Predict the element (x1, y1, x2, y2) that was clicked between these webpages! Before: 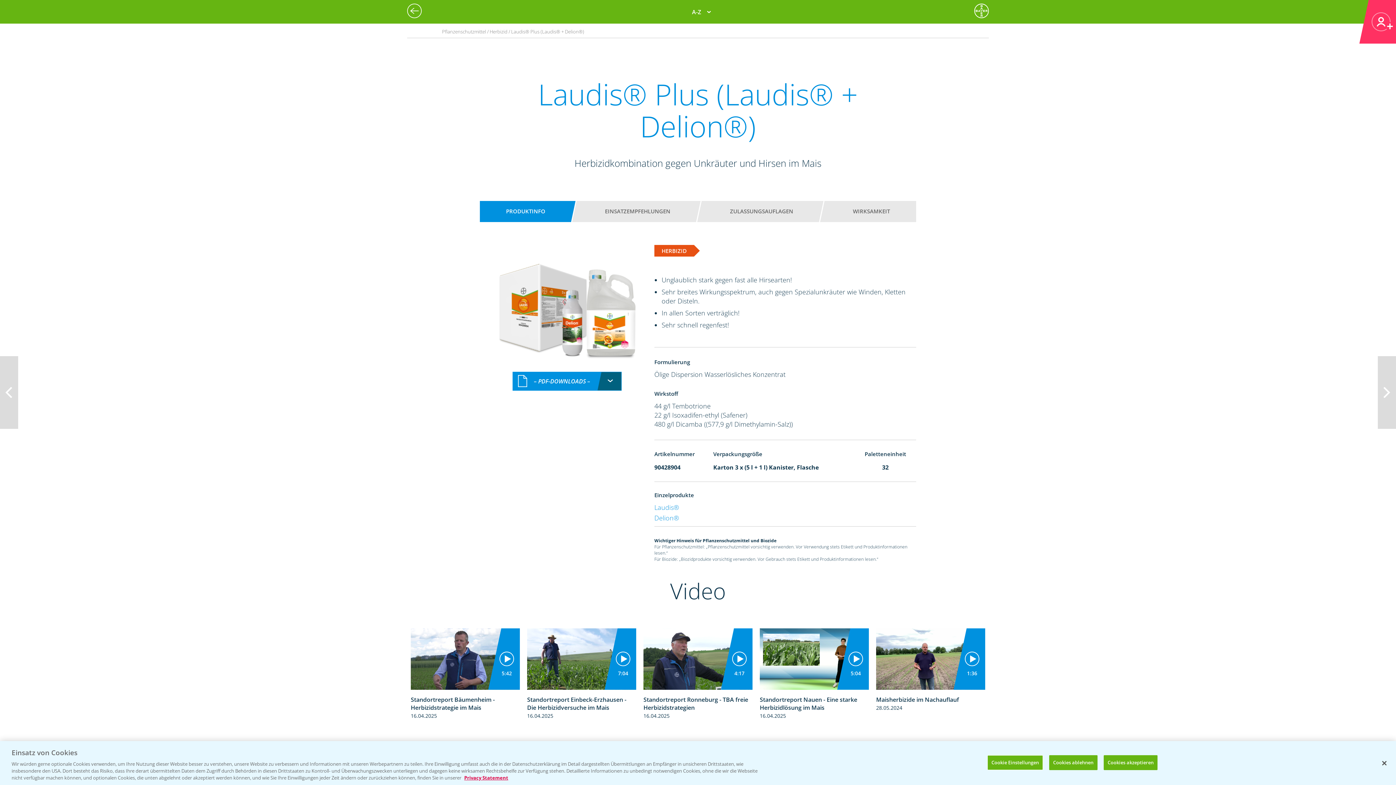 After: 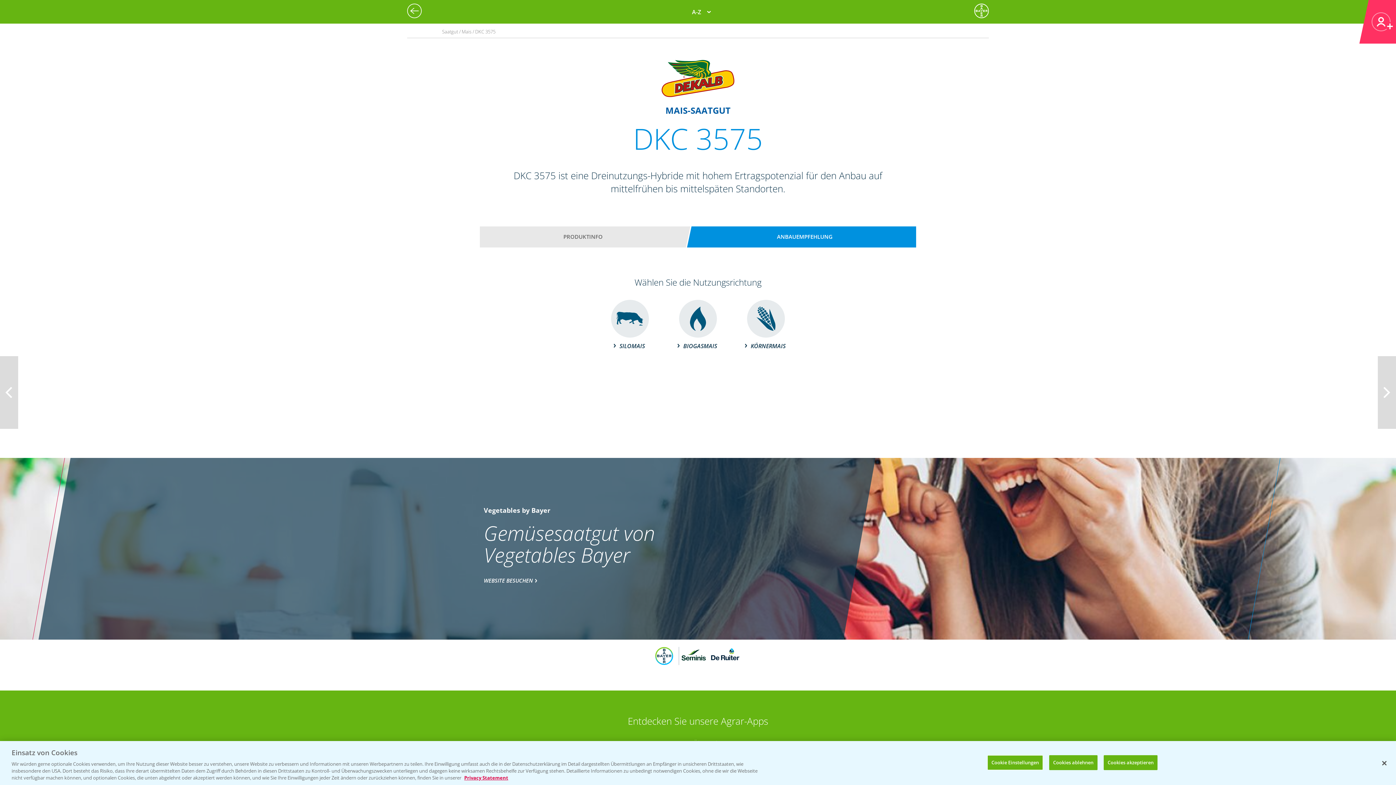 Action: bbox: (407, 3, 425, 18)